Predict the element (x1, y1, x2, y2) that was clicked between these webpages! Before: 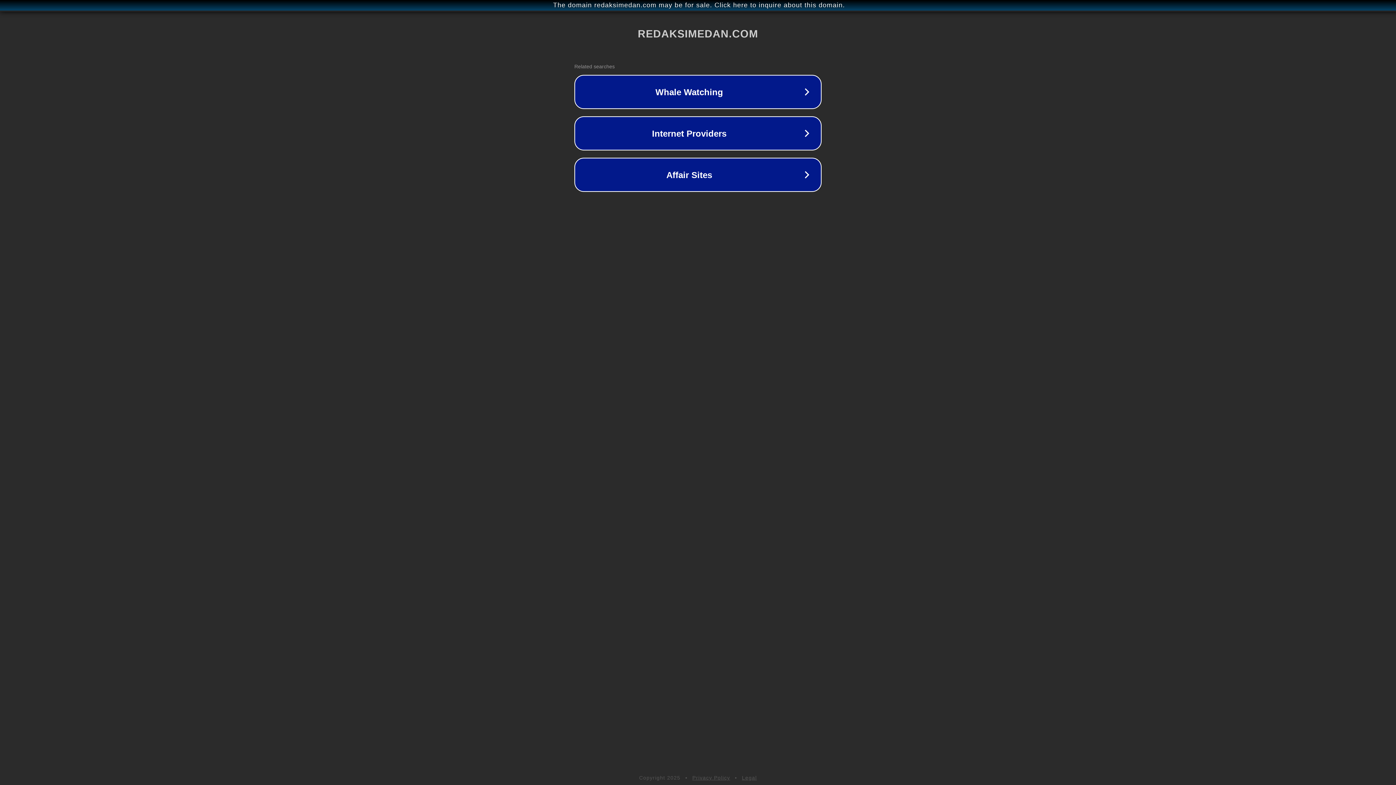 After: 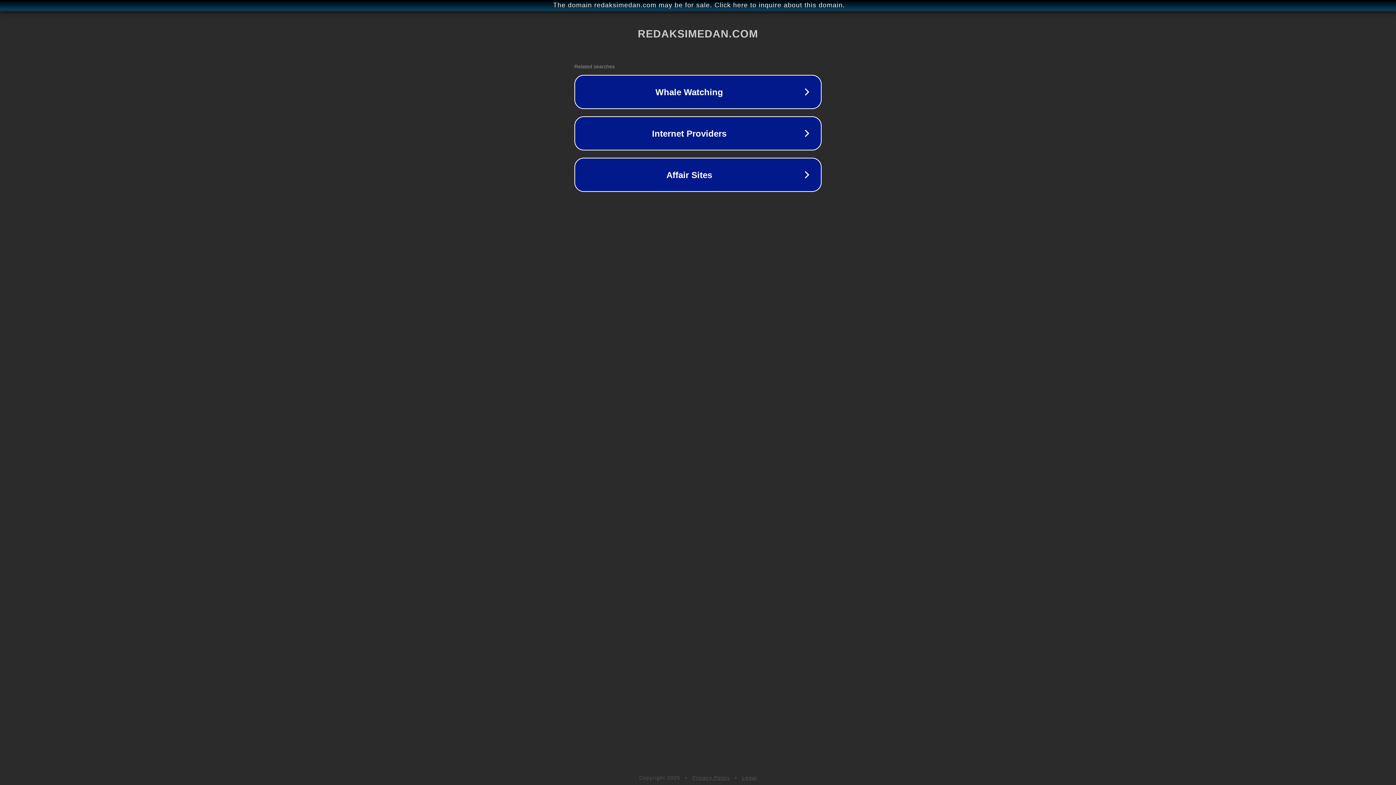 Action: bbox: (742, 775, 757, 781) label: Legal